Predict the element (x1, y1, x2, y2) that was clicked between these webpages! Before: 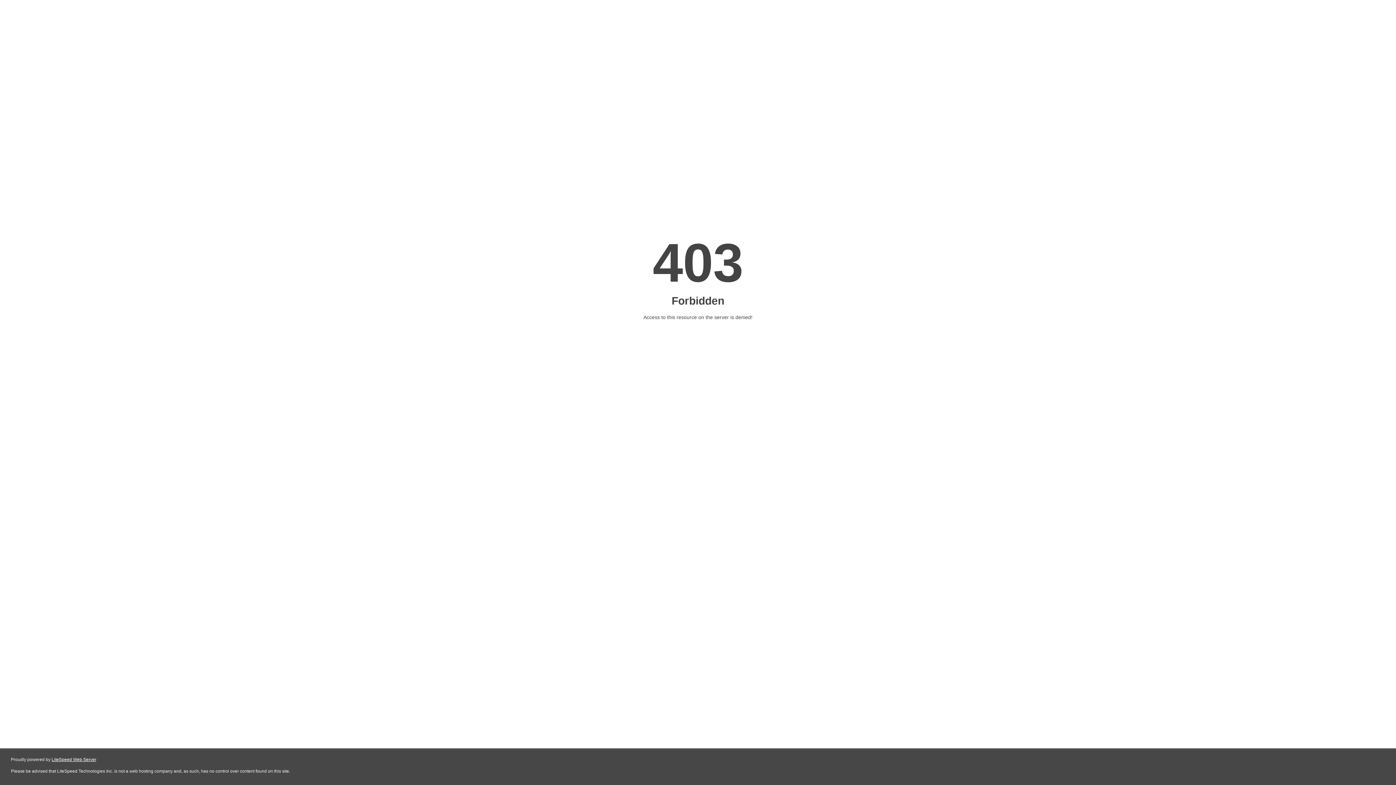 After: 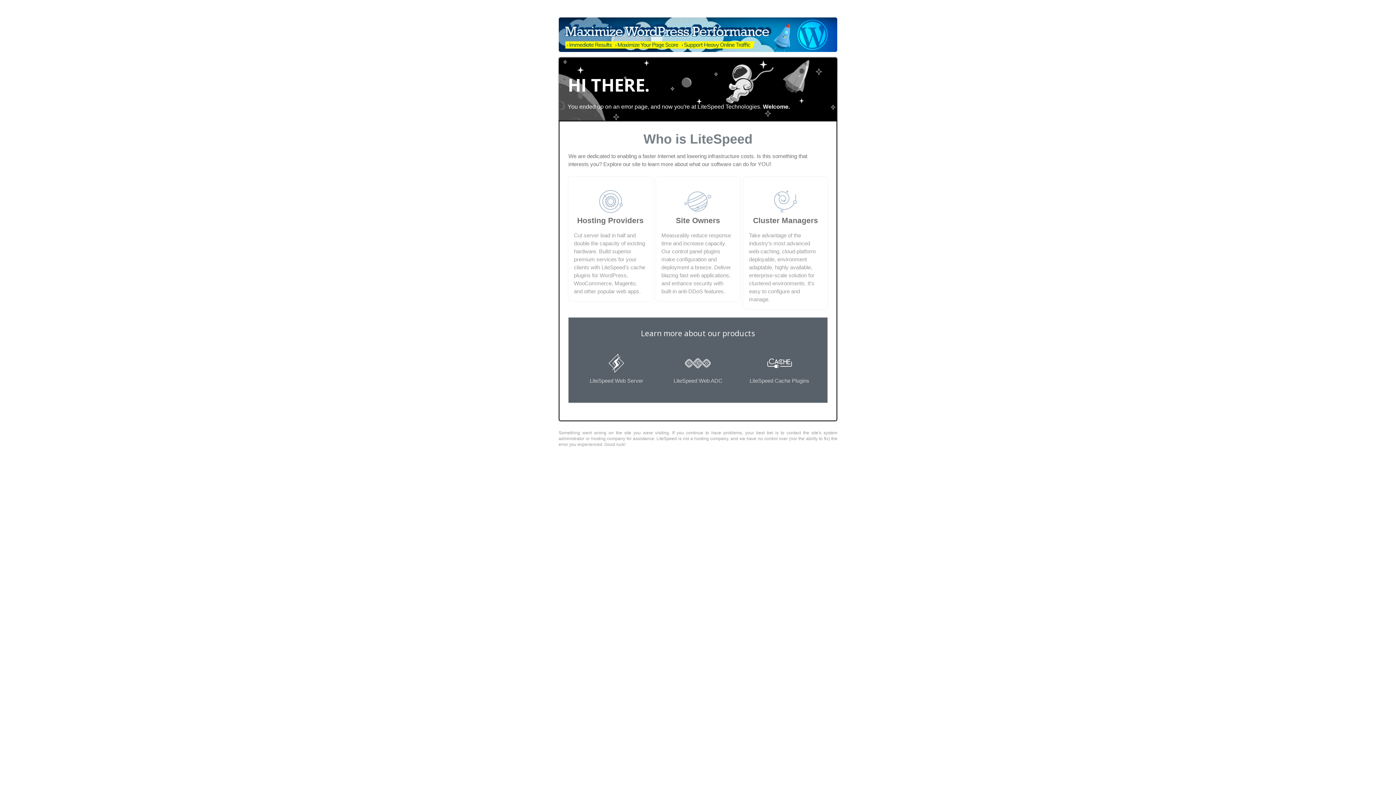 Action: label: LiteSpeed Web Server bbox: (51, 757, 96, 762)